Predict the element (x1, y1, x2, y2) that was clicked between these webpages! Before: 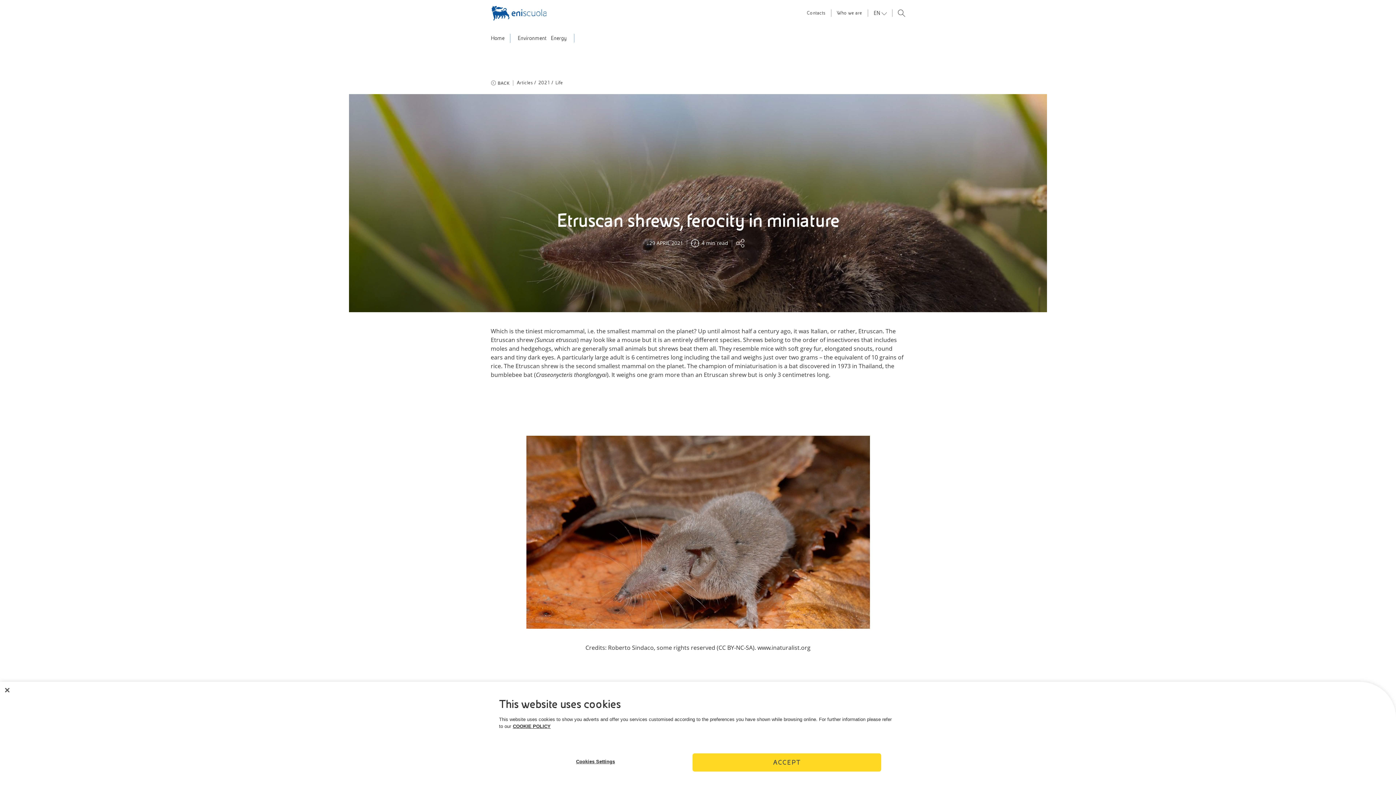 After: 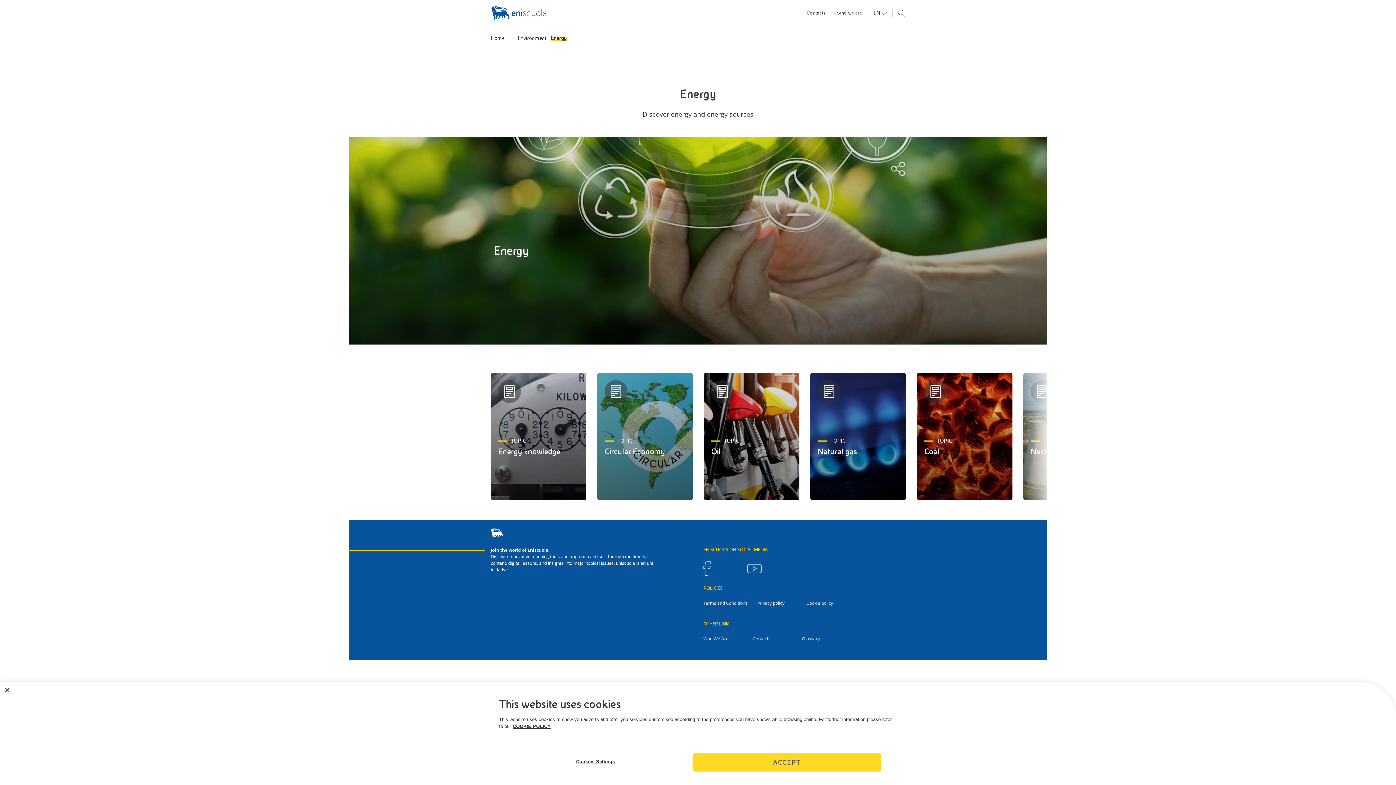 Action: label: Energy bbox: (550, 35, 566, 41)